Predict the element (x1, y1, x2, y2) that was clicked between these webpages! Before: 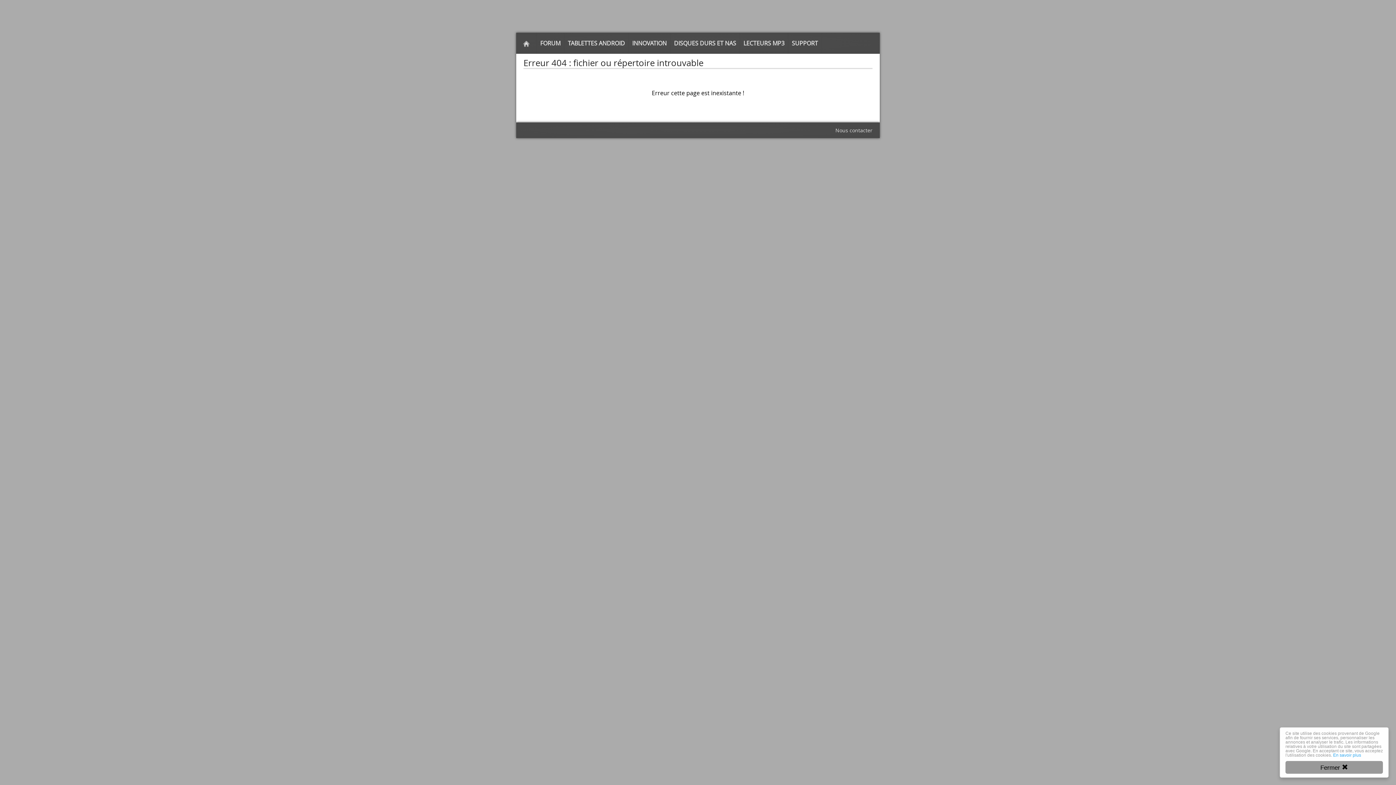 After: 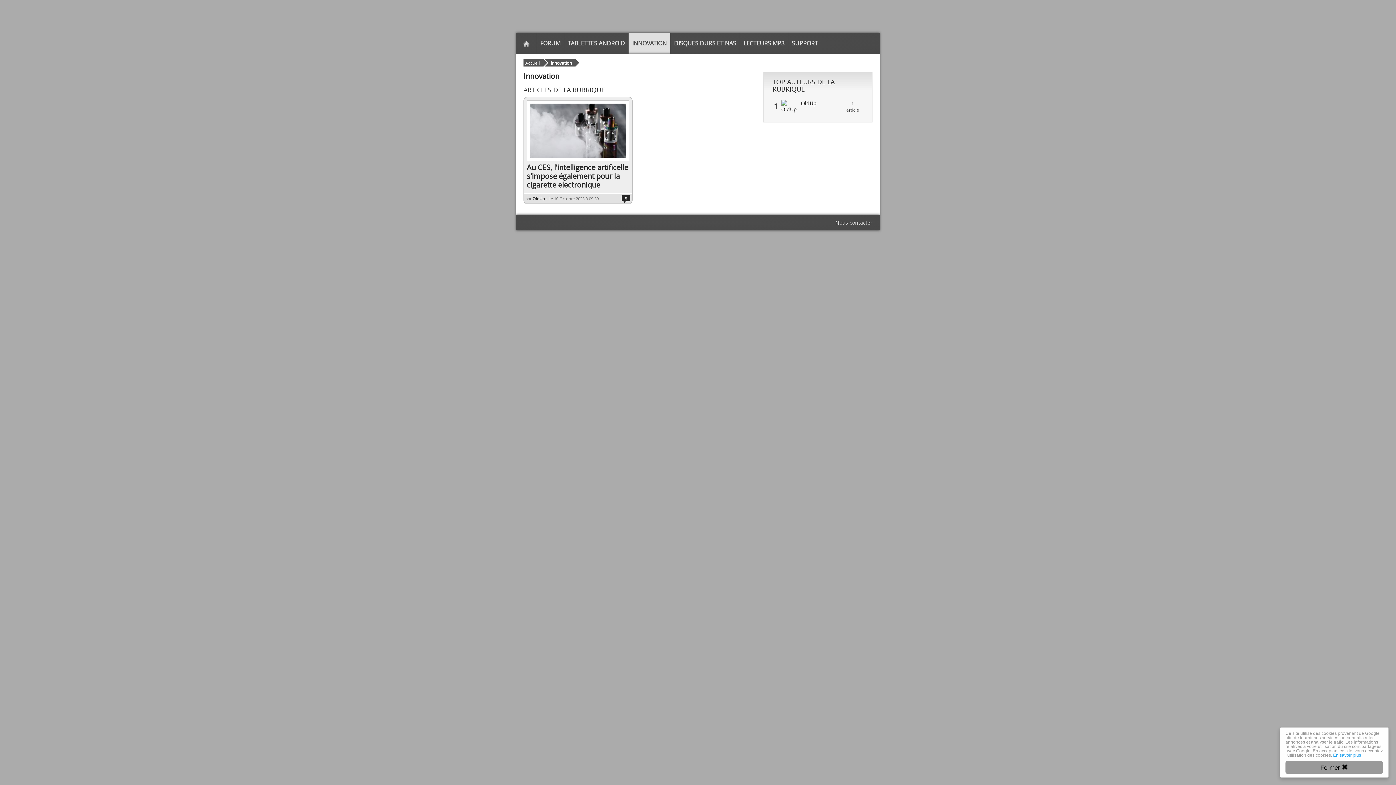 Action: label: INNOVATION bbox: (628, 32, 670, 53)